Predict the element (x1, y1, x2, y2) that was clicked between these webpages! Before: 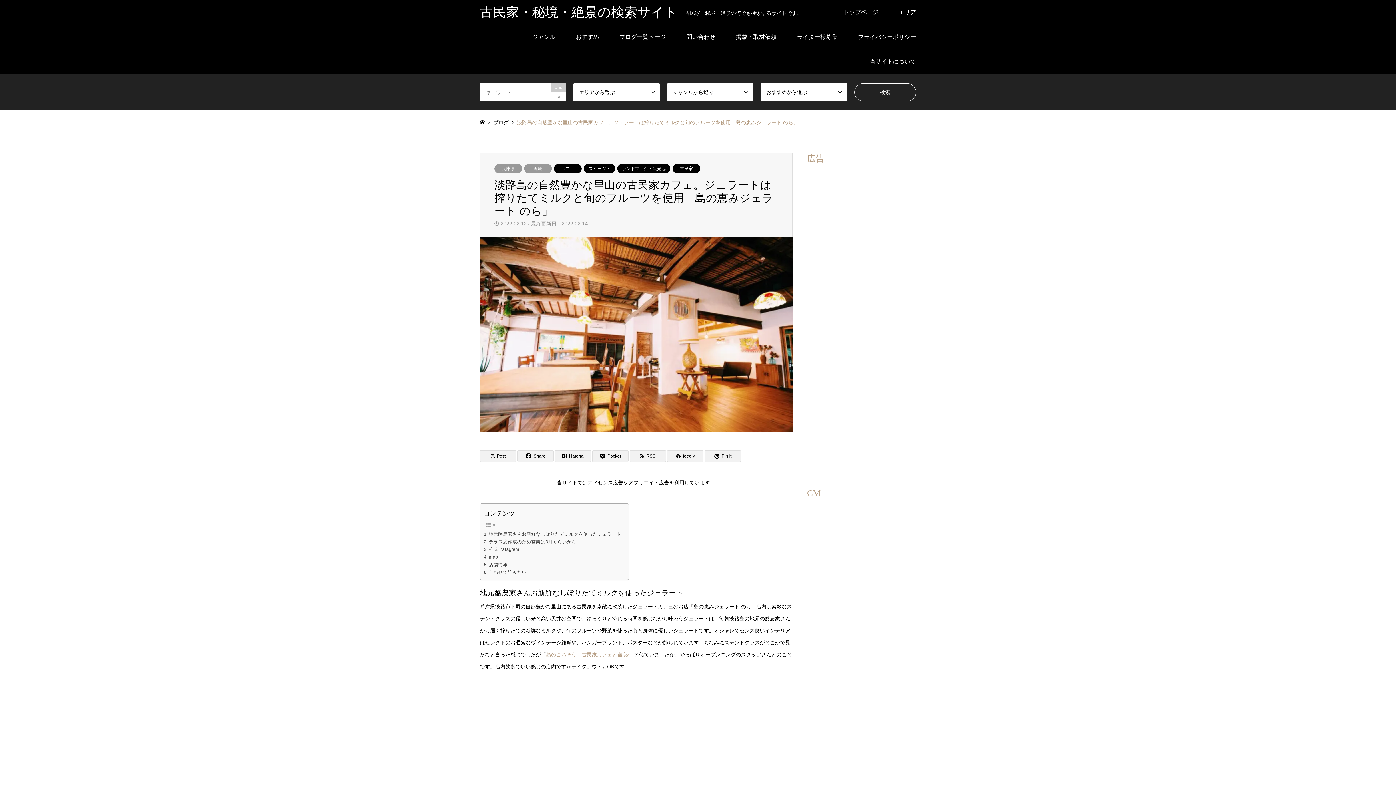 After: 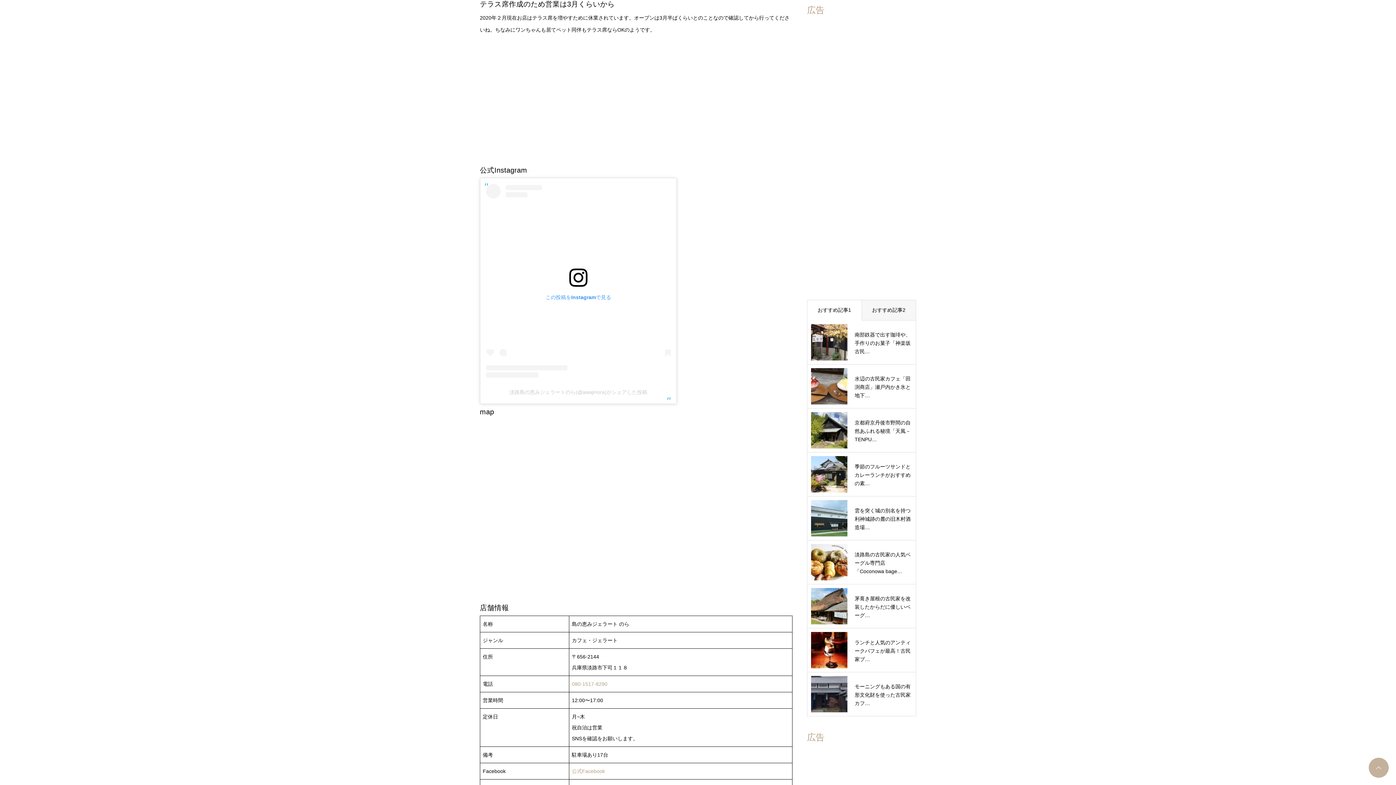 Action: label: テラス席作成のため営業は3月くらいから bbox: (484, 538, 576, 545)